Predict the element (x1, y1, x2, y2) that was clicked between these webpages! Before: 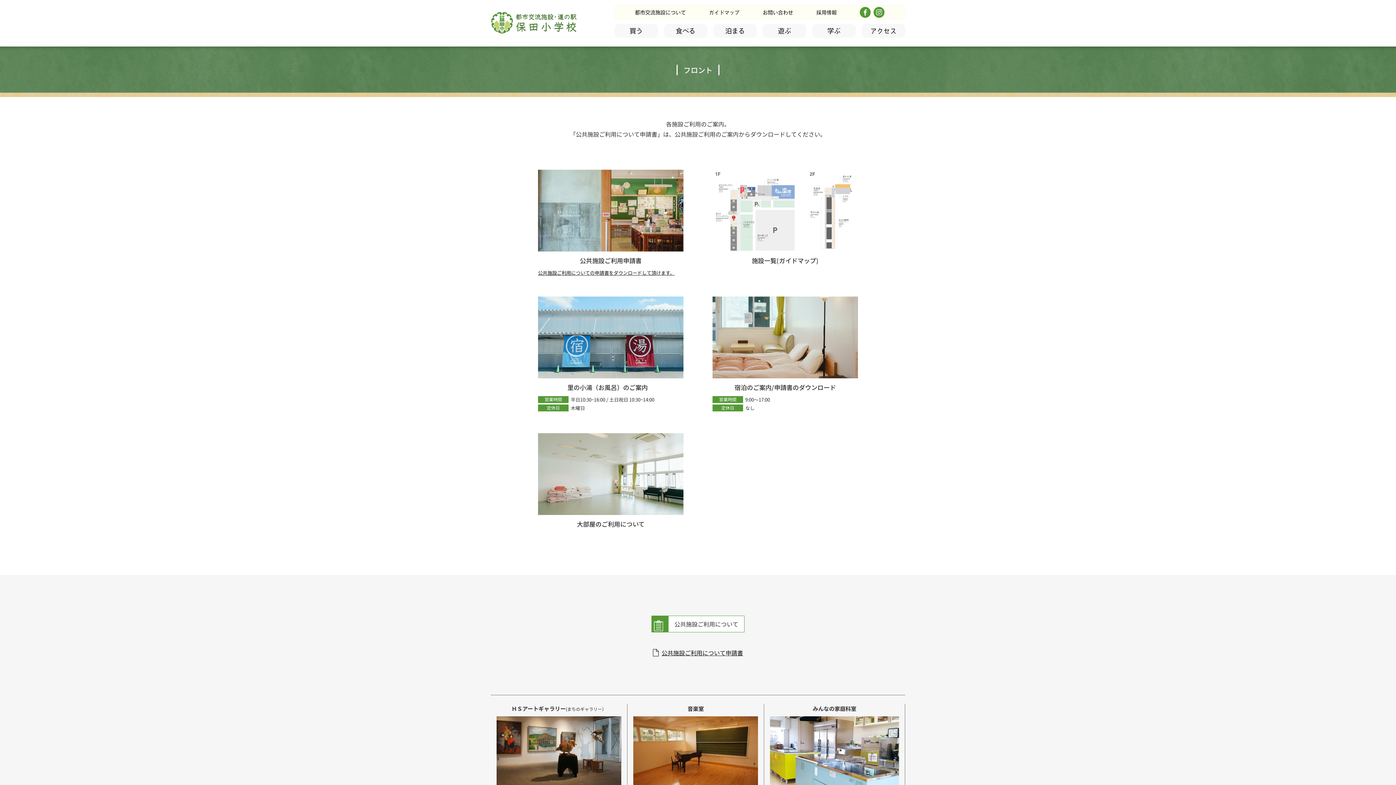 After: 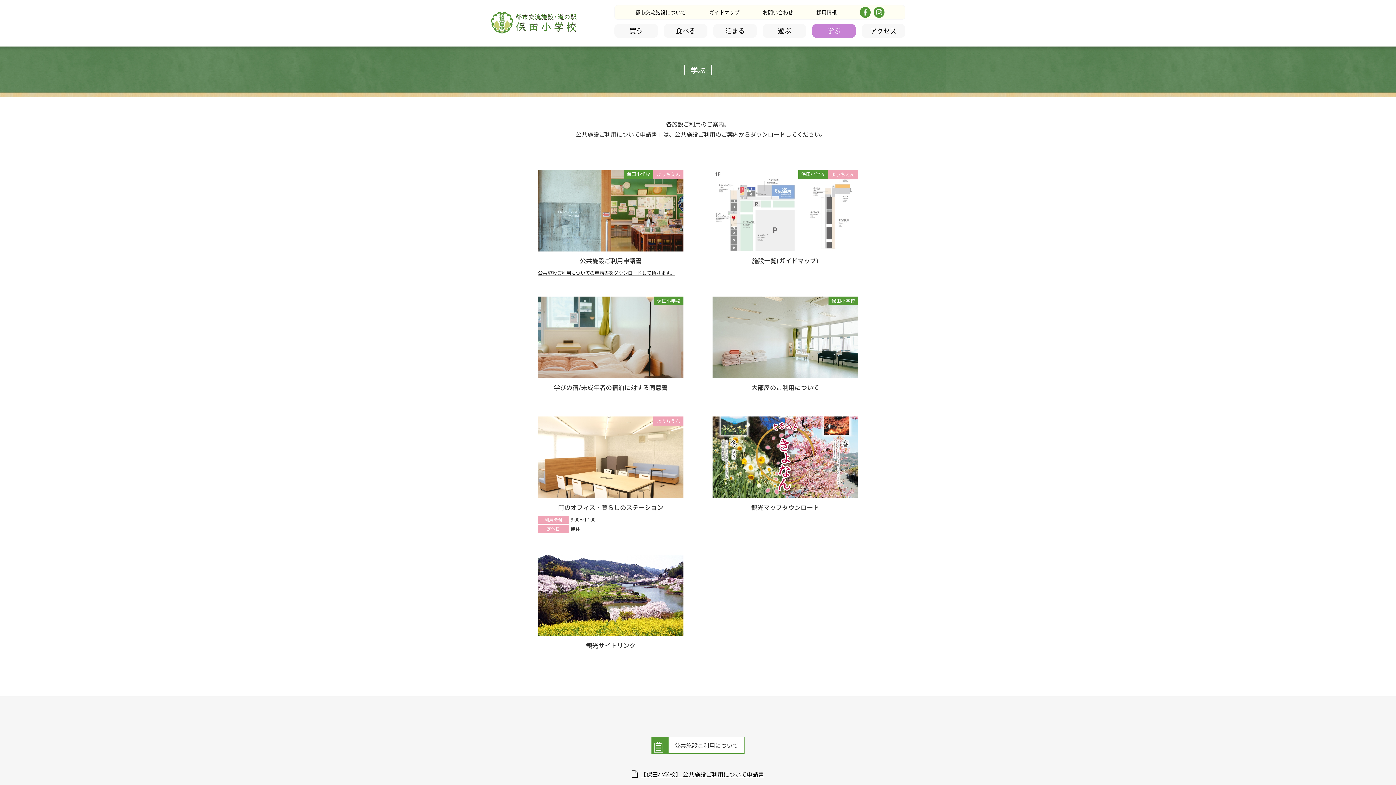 Action: label: 学ぶ bbox: (812, 24, 856, 37)